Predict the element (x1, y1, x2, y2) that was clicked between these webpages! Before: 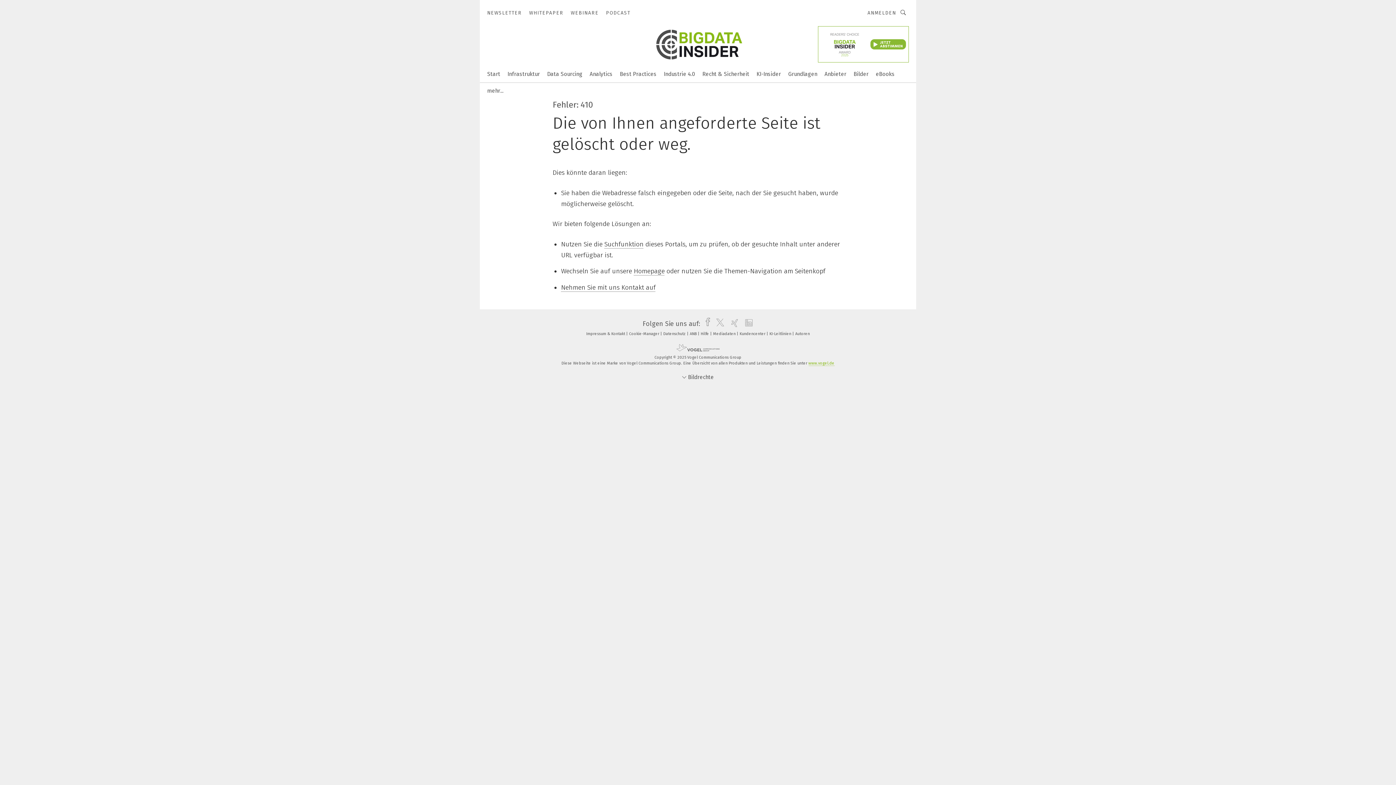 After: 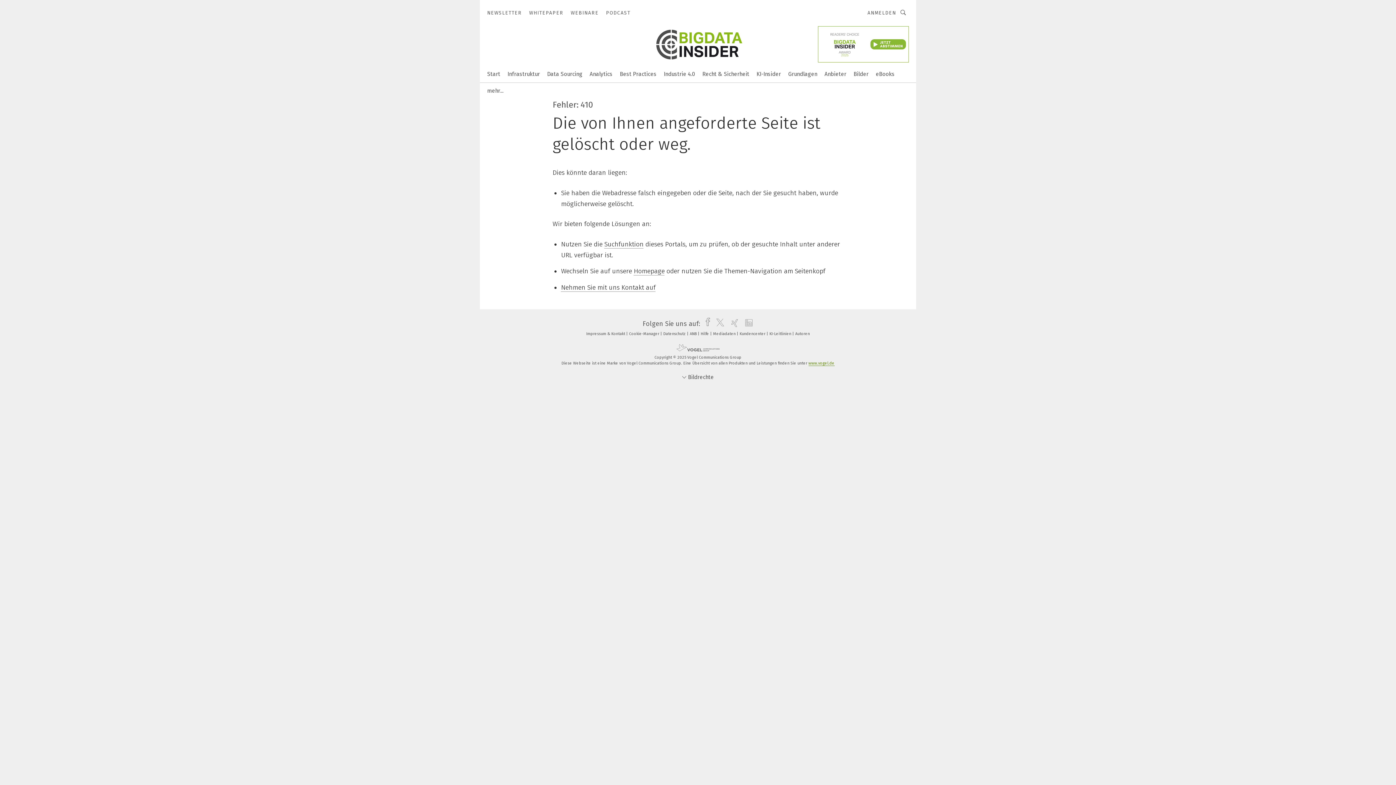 Action: bbox: (808, 361, 834, 366) label: www.vogel.de